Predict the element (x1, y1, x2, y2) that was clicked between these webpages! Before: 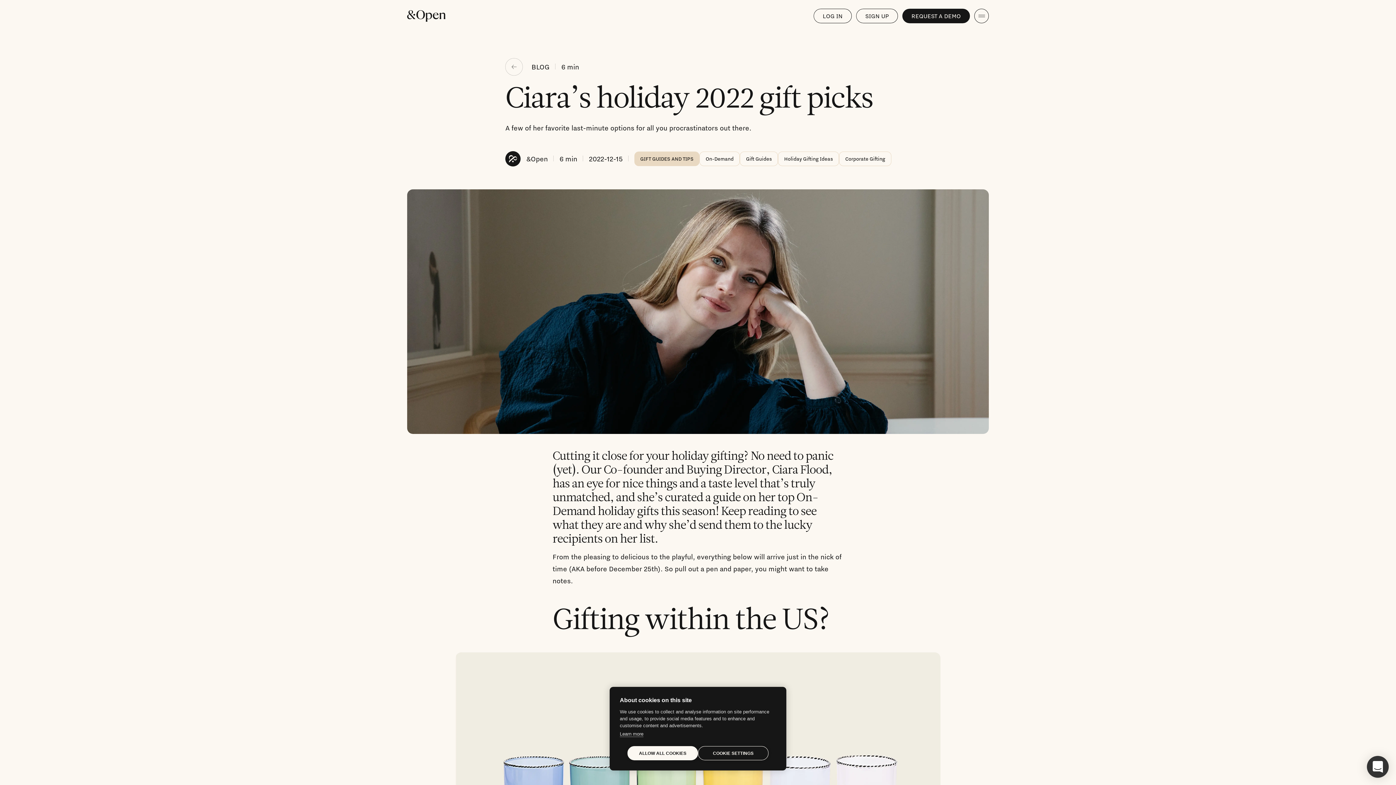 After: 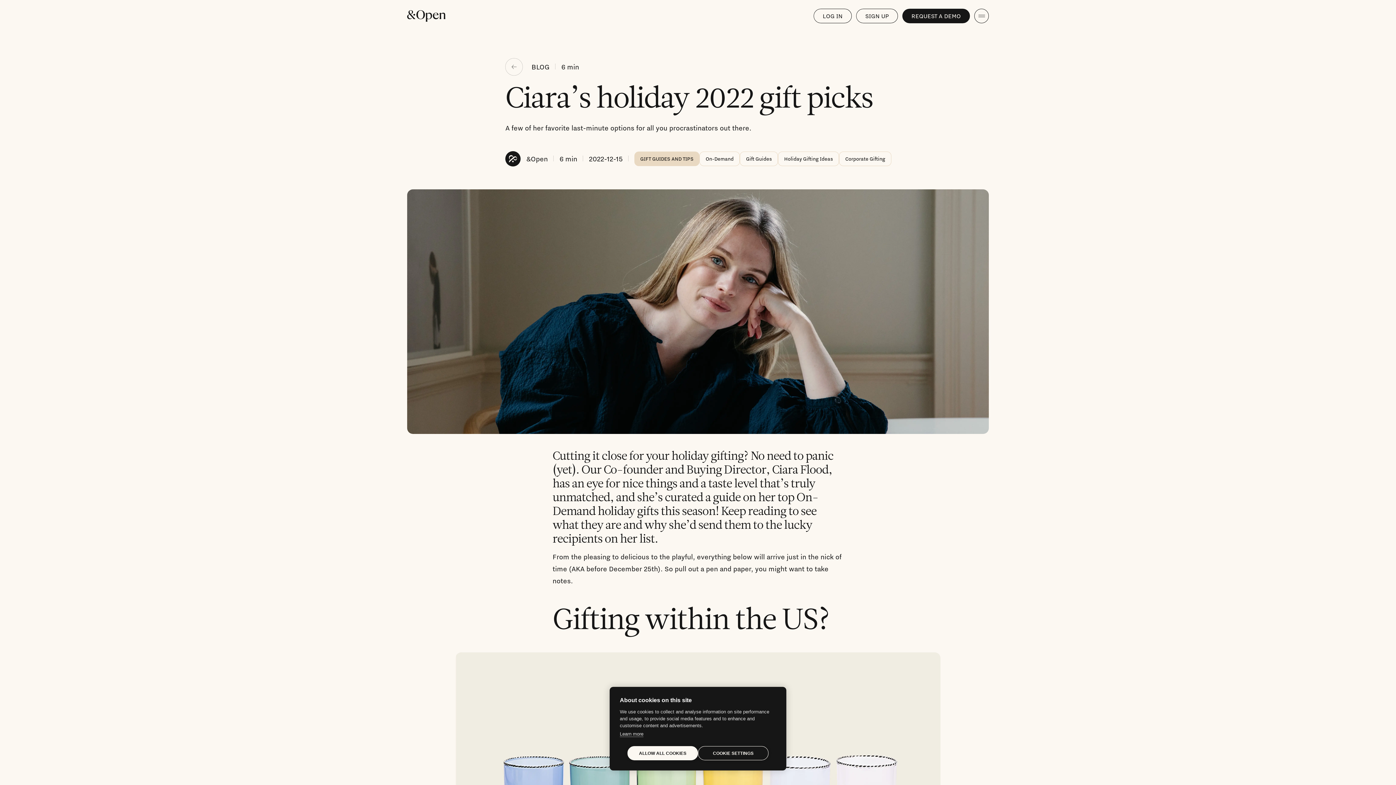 Action: label: Load Chat bbox: (1367, 756, 1389, 778)